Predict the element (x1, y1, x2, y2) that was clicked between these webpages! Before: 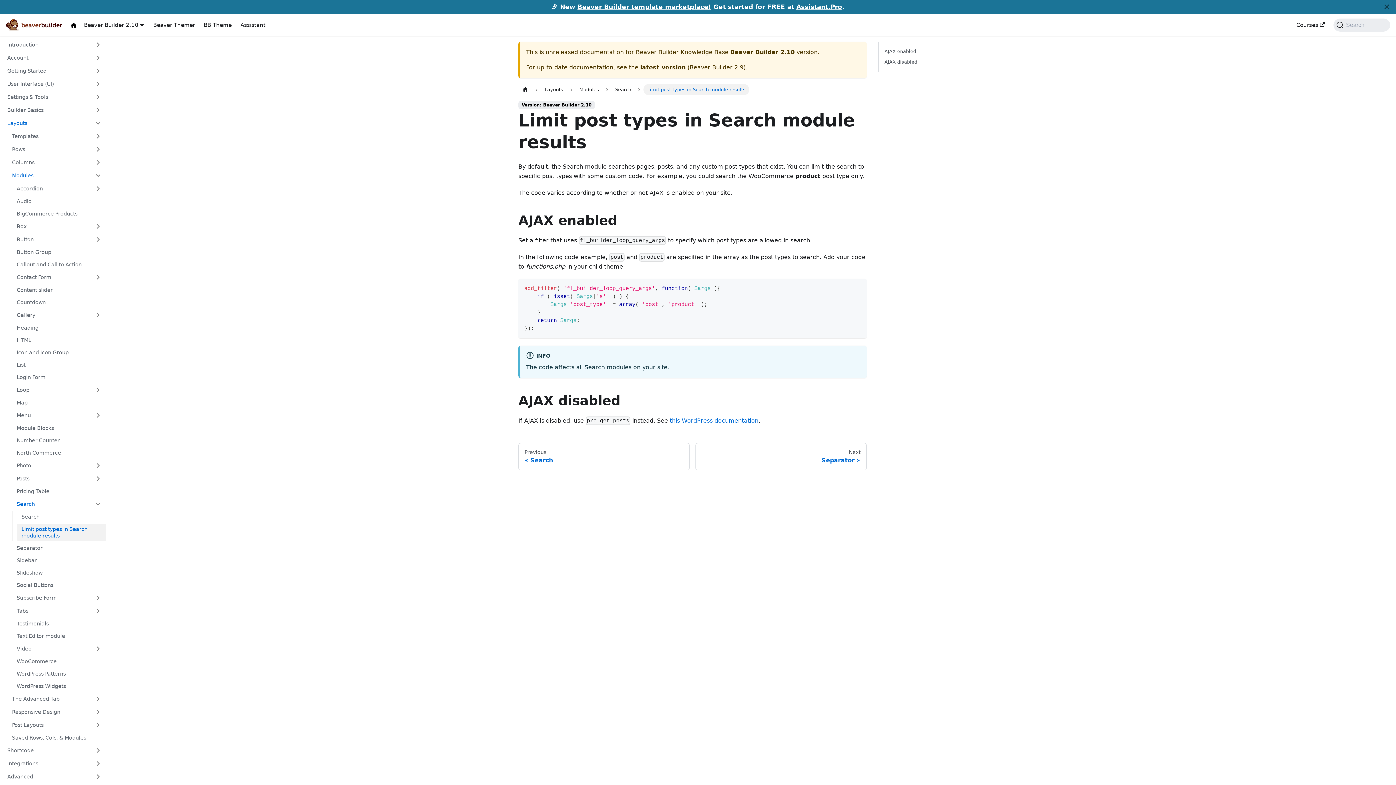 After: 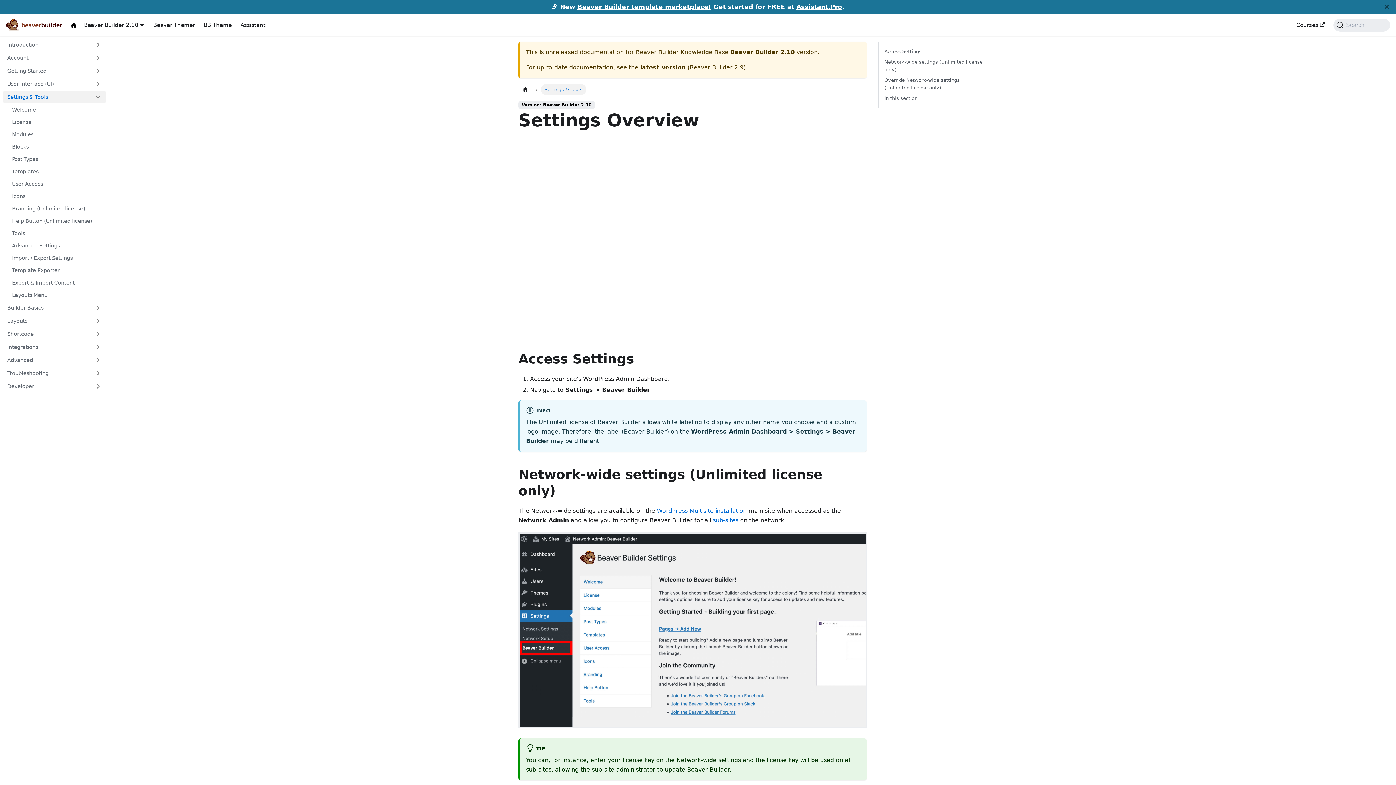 Action: bbox: (2, 91, 90, 102) label: Settings & Tools